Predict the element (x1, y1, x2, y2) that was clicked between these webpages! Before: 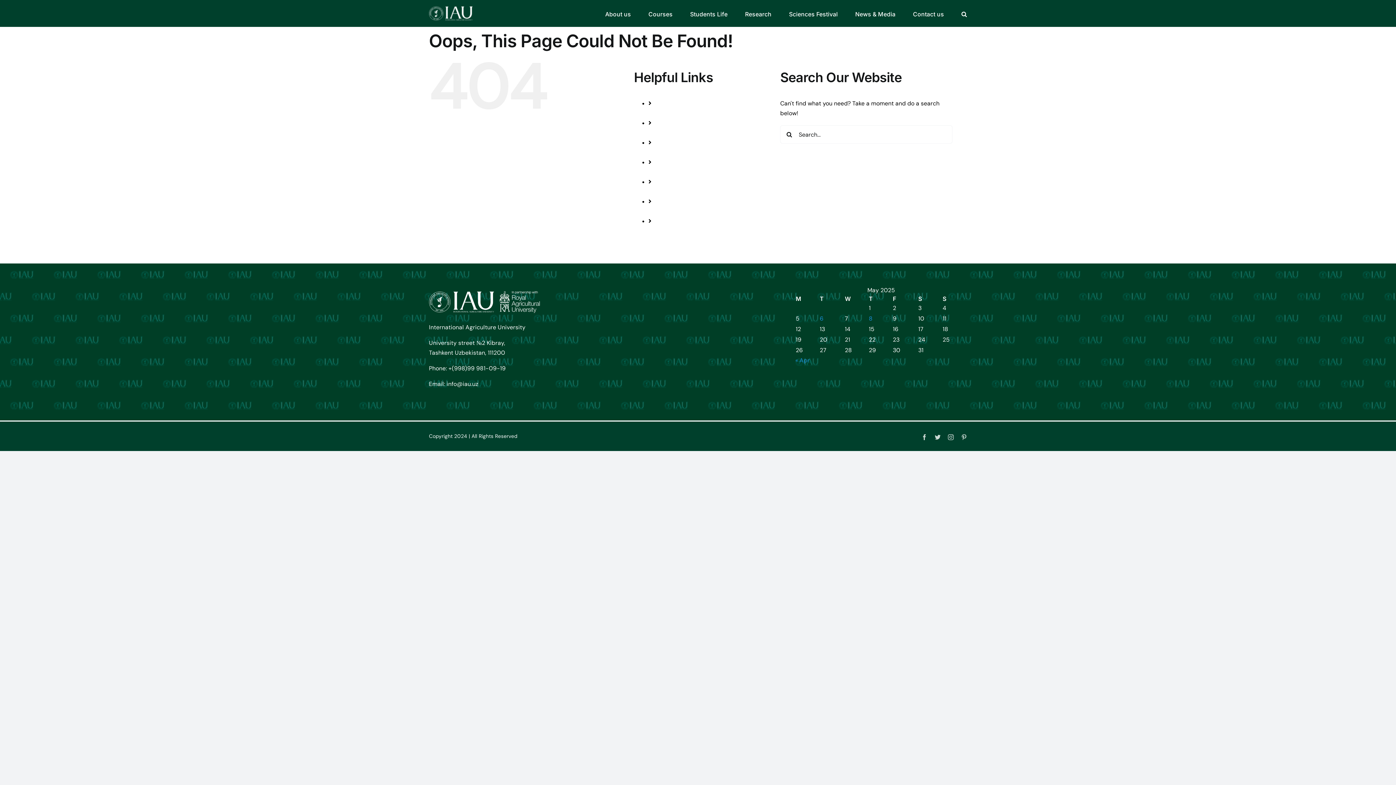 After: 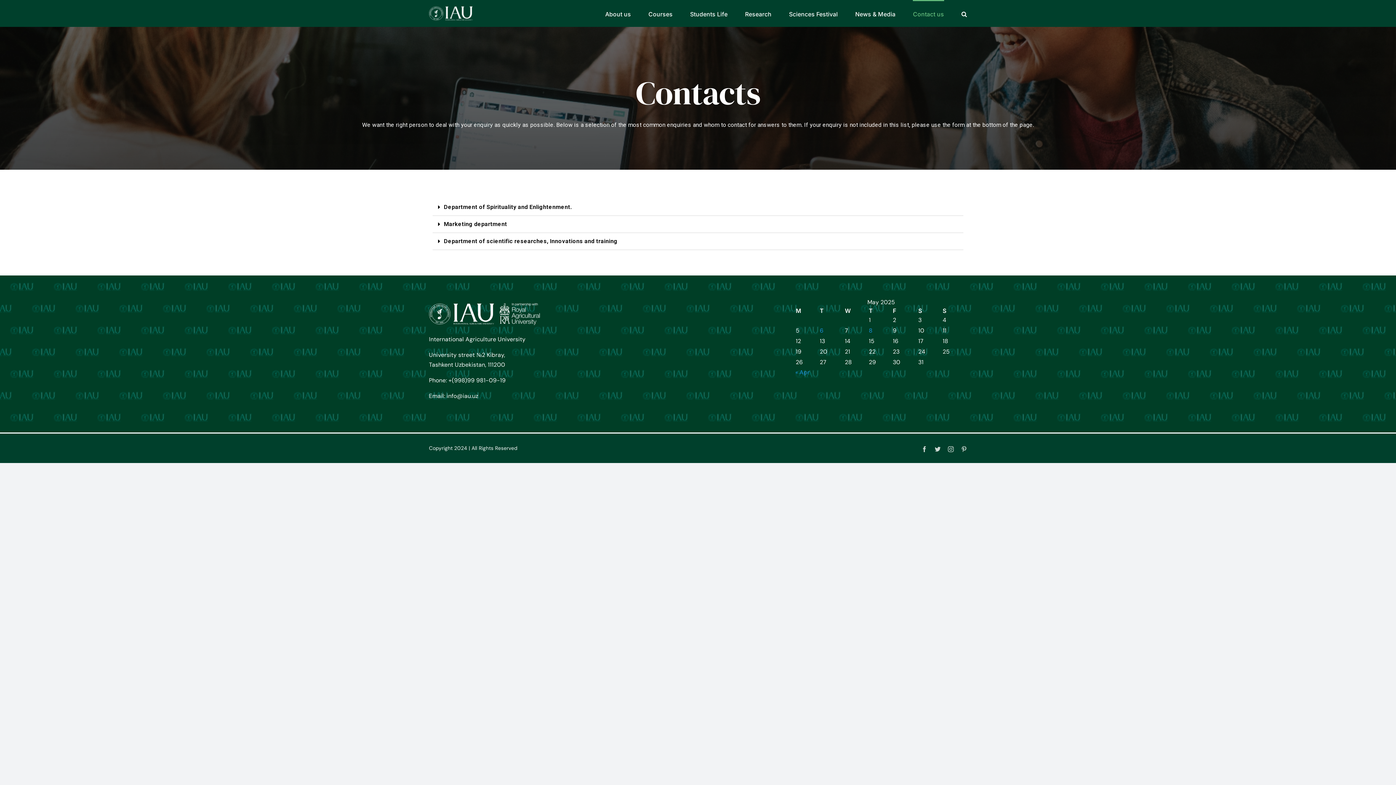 Action: label: Contact us bbox: (662, 227, 692, 234)